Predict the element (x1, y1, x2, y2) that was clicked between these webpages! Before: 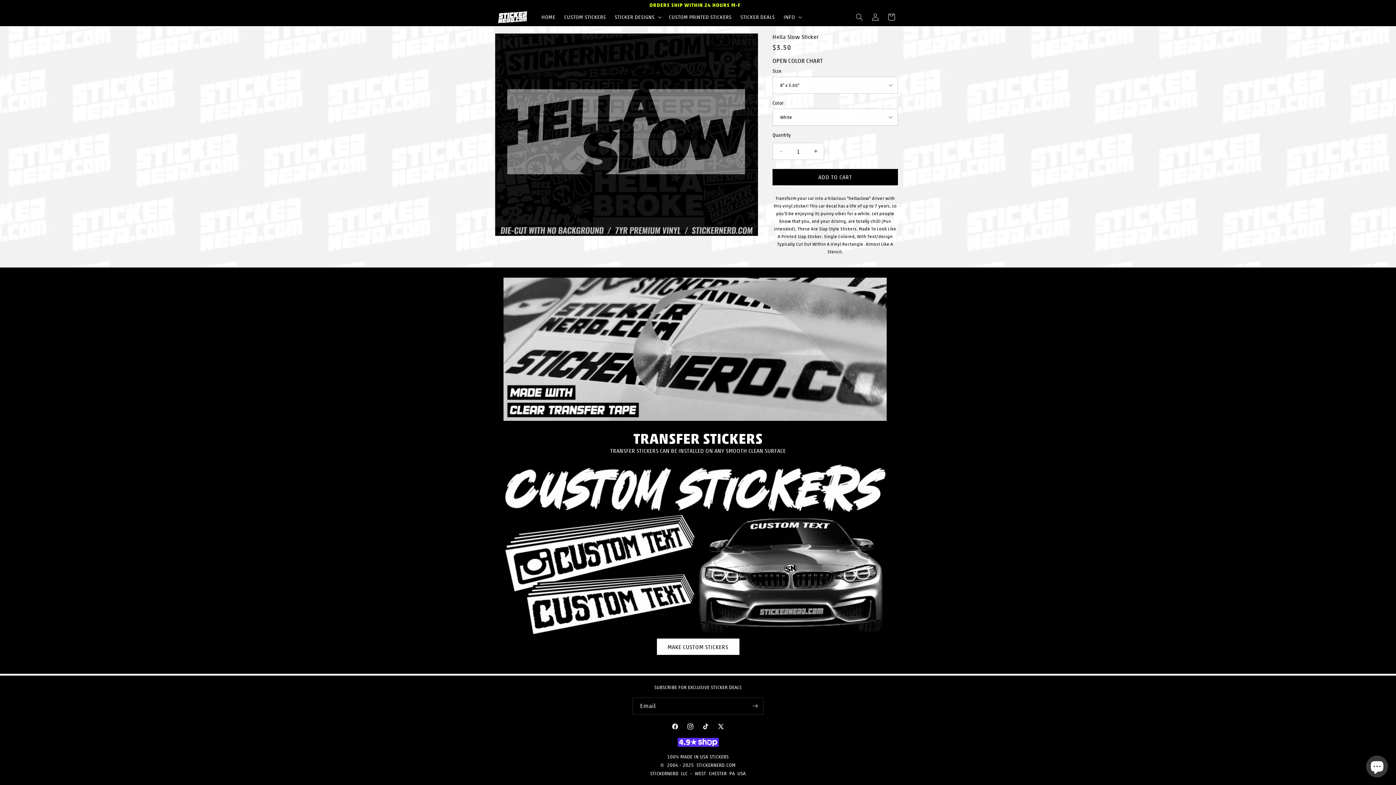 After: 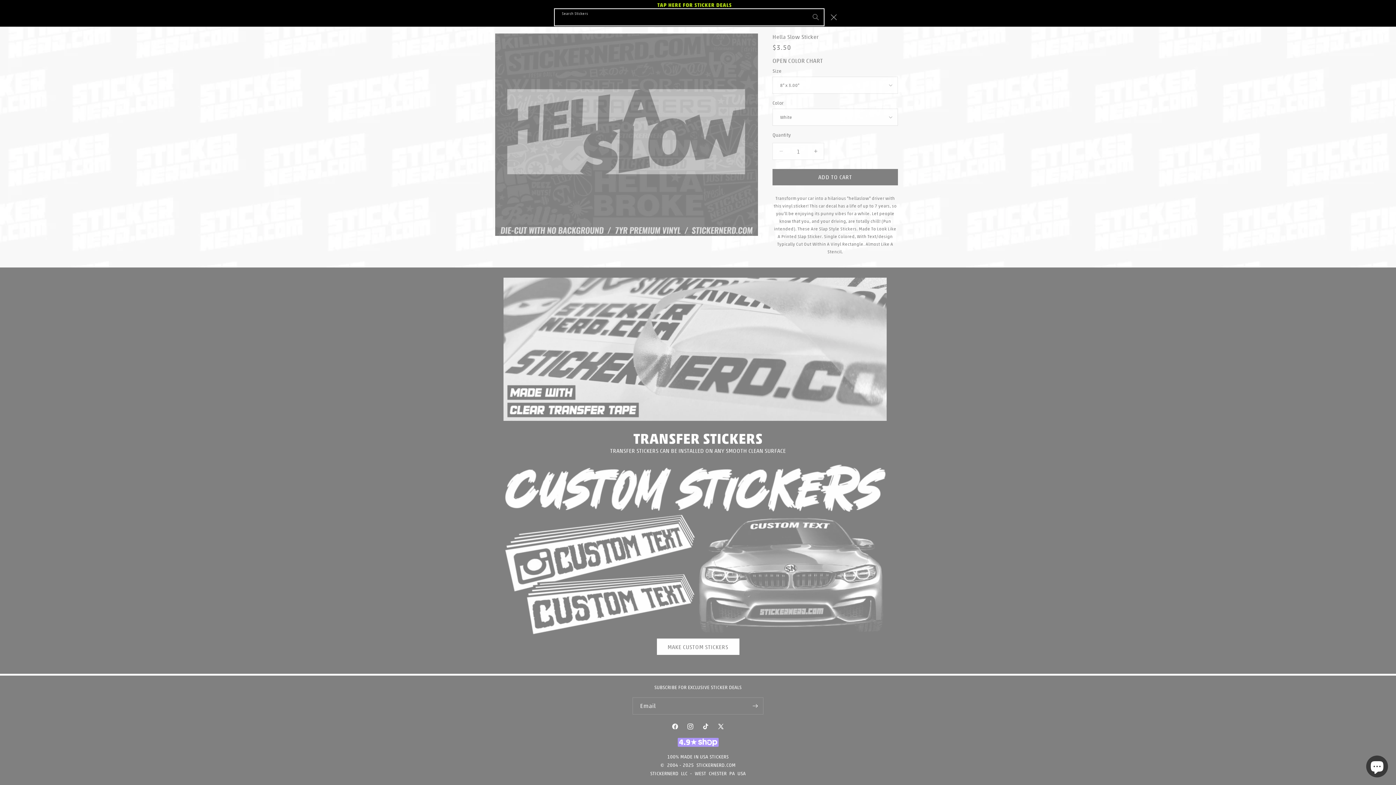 Action: label: Search Stickers bbox: (851, 9, 867, 25)